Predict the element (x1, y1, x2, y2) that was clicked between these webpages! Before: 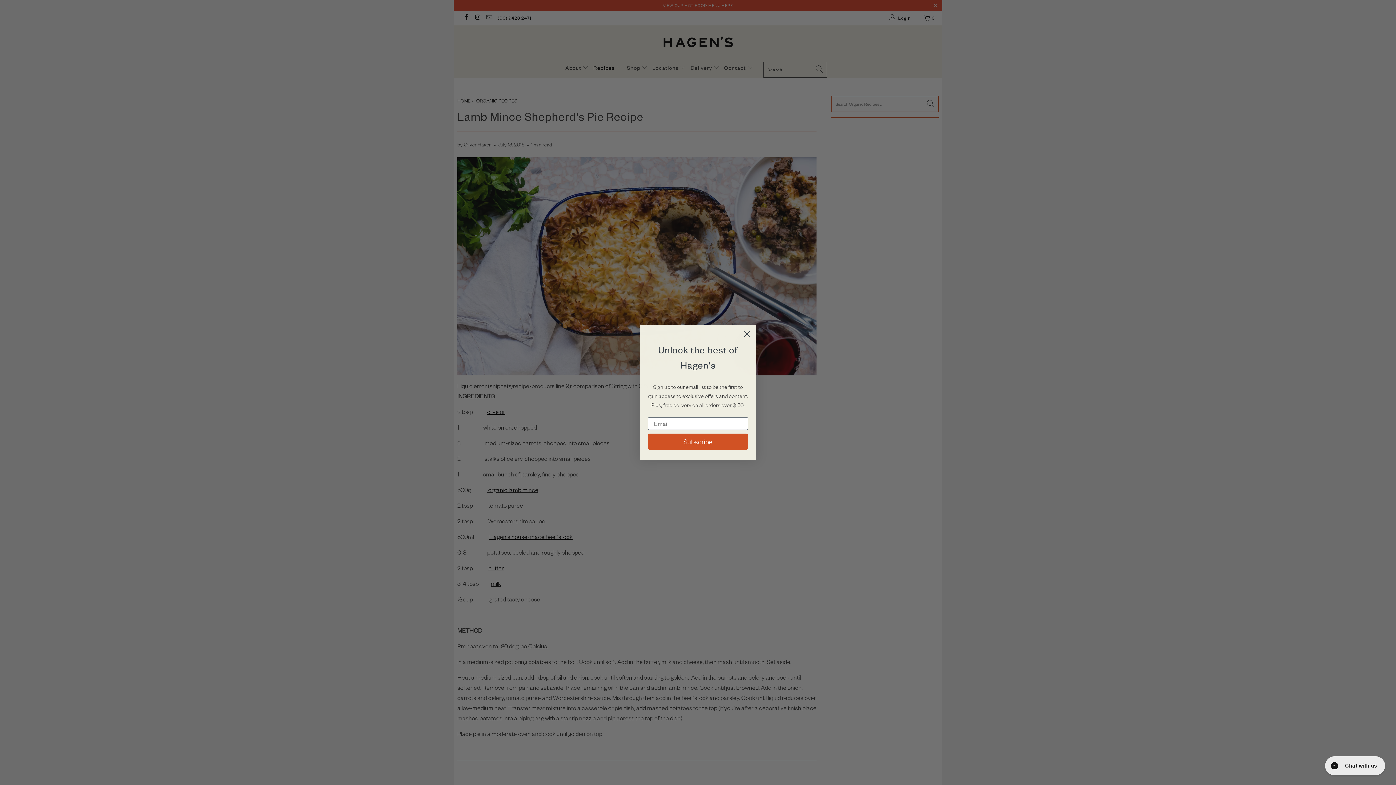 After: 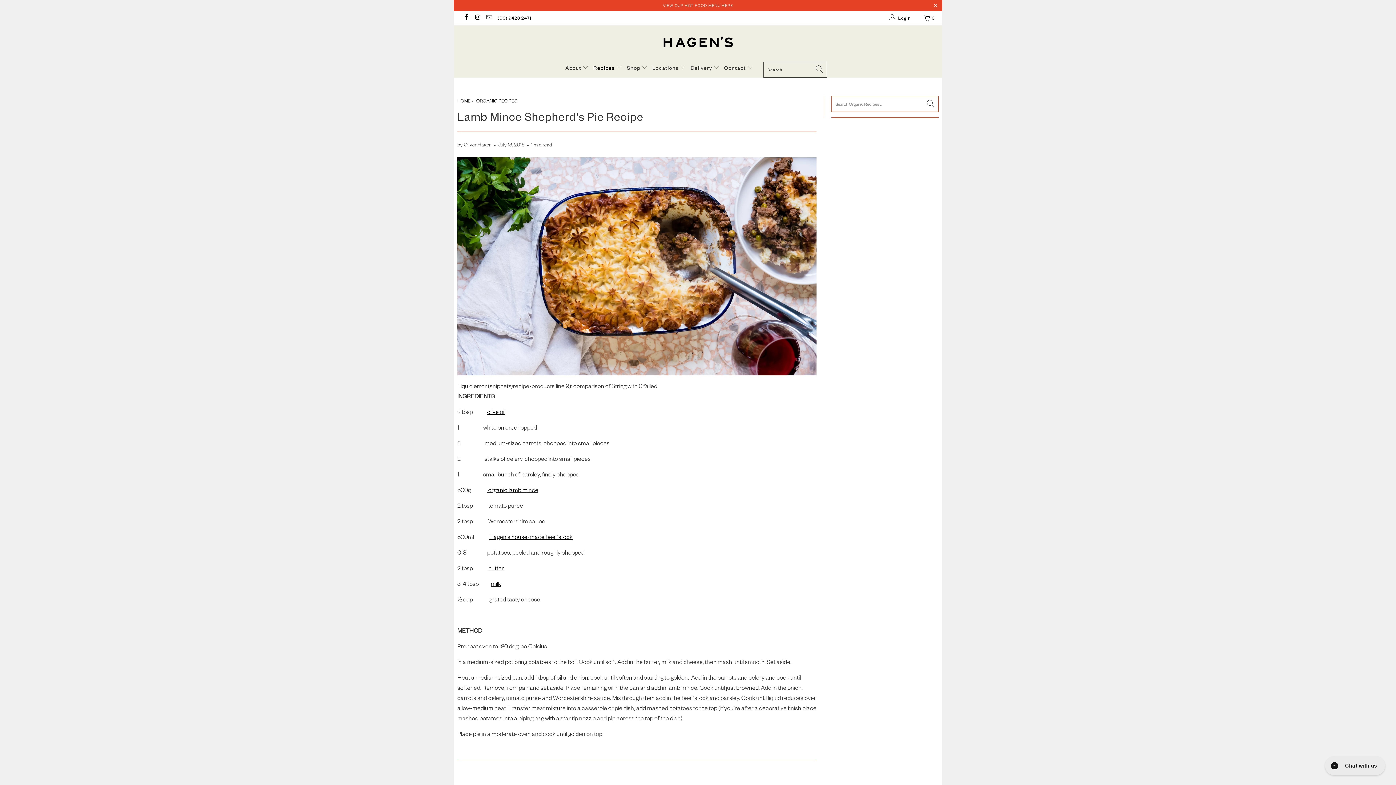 Action: label: Close dialog bbox: (740, 328, 753, 340)